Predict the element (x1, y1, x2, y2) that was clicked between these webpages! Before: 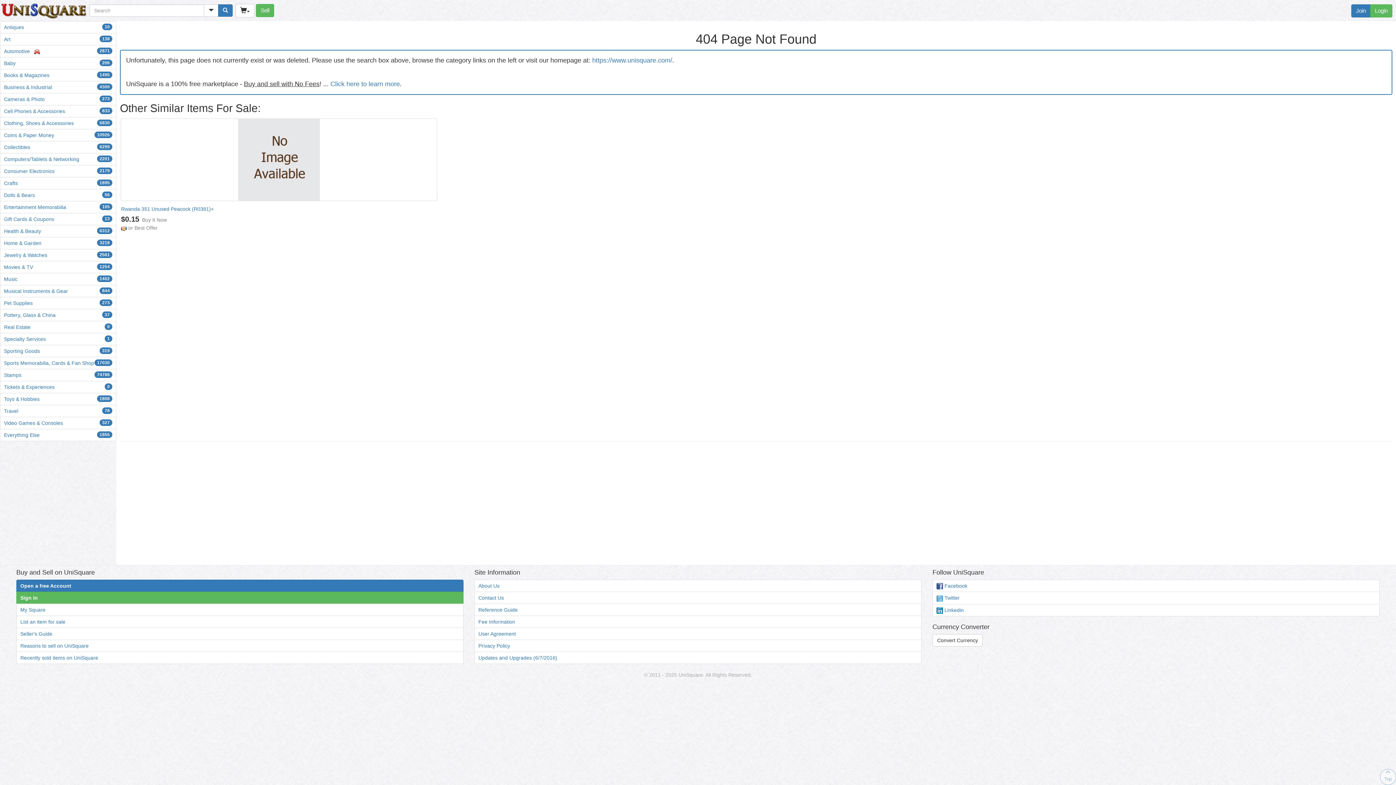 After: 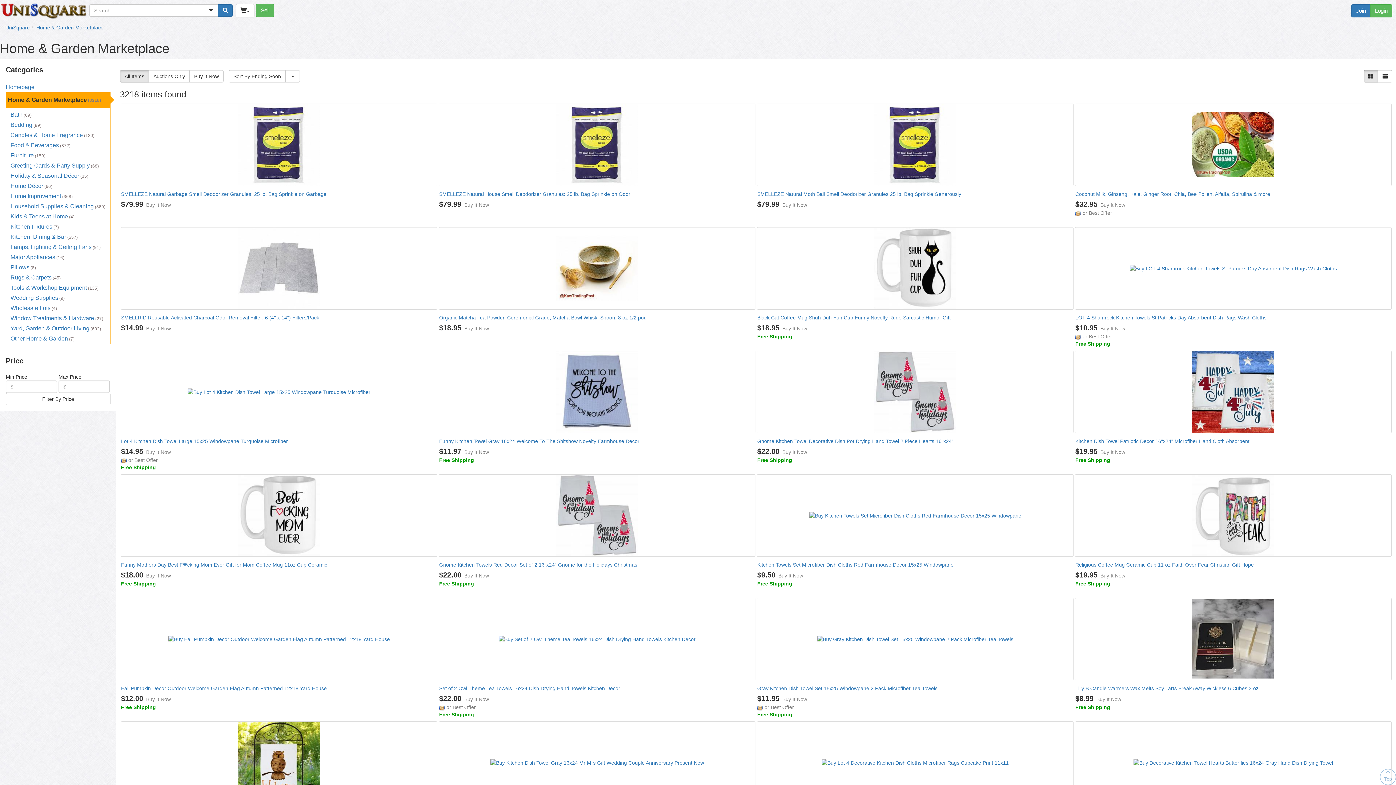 Action: label: Home & Garden
3218 bbox: (0, 237, 116, 249)